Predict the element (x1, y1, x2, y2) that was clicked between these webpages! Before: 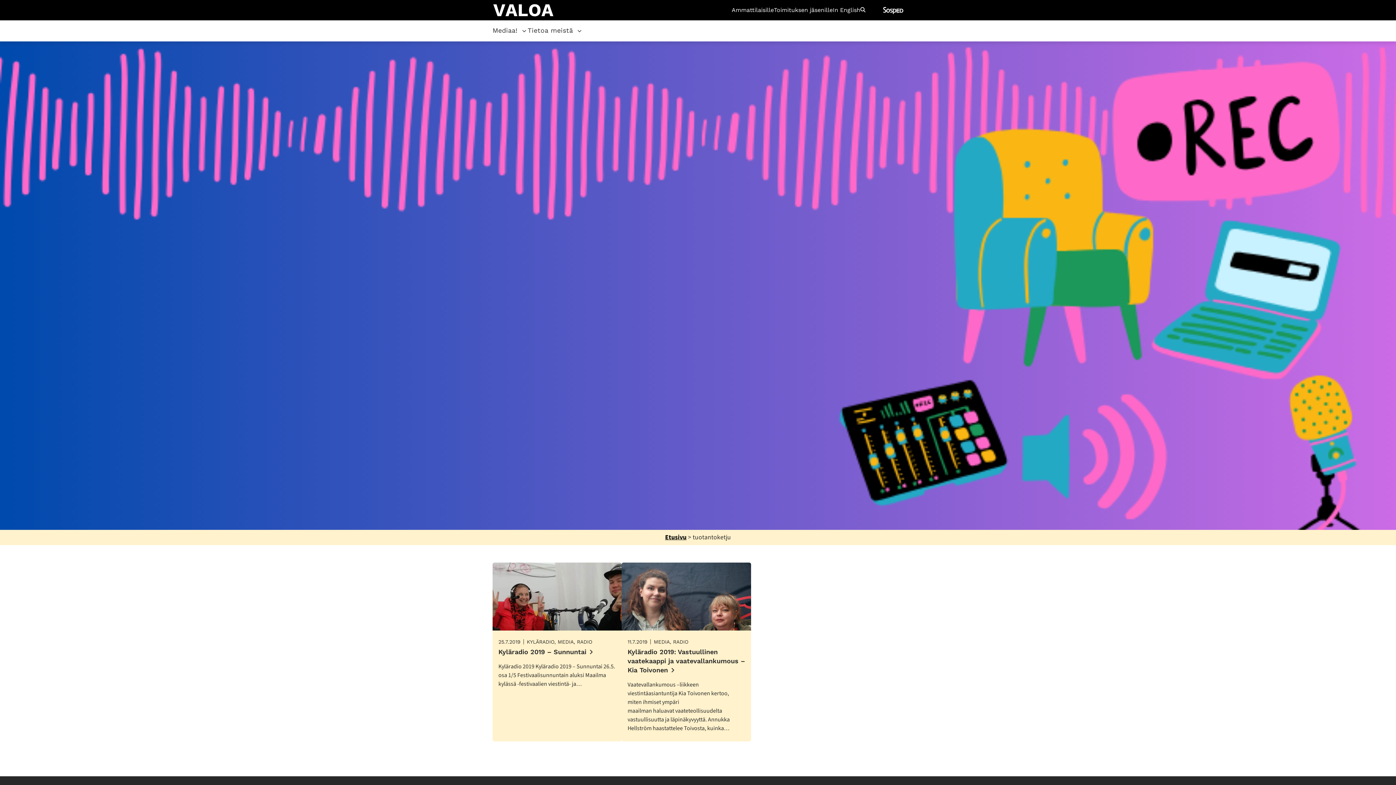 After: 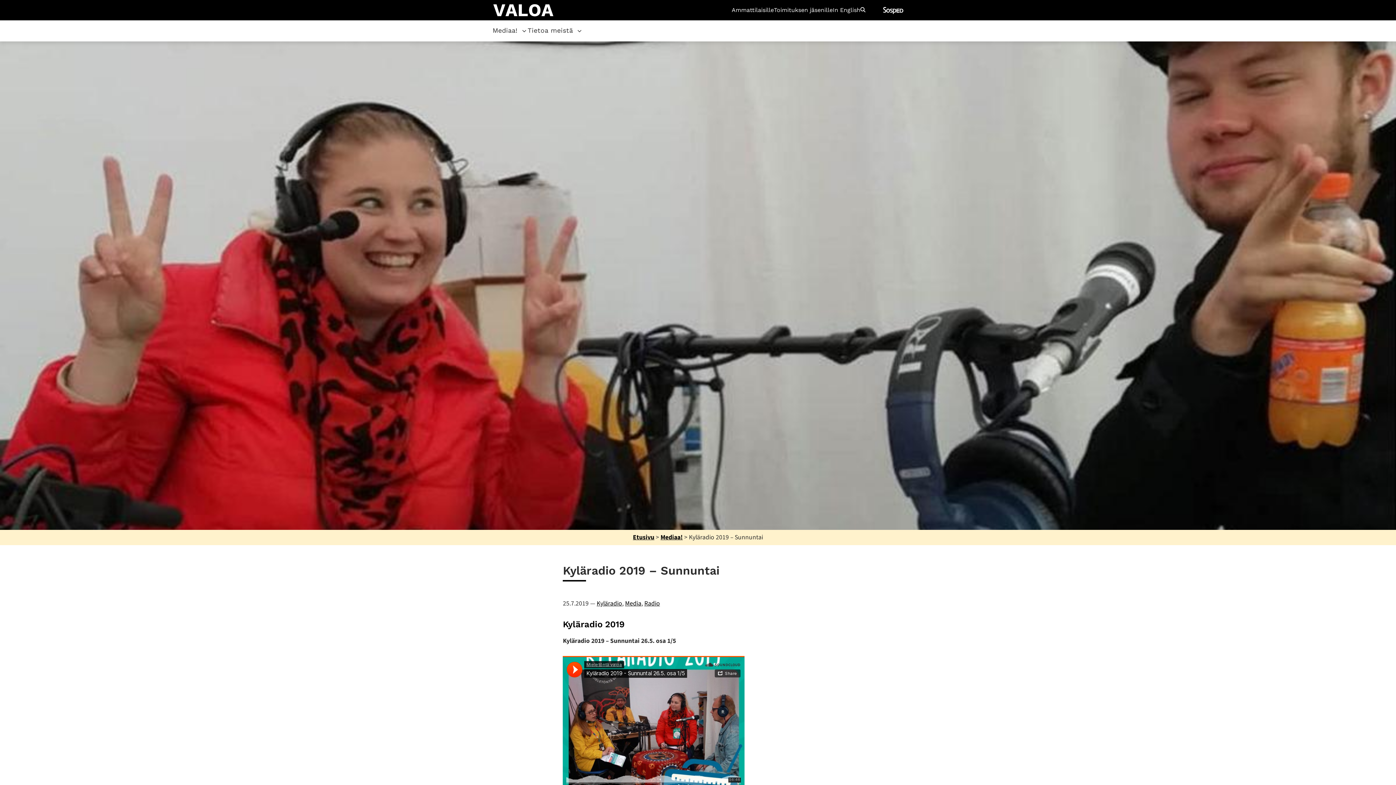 Action: label: 25.7.2019
KYLÄRADIO, MEDIA, RADIO

Kyläradio 2019 – Sunnuntai

Kyläradio 2019 Kyläradio 2019 – Sunnuntai 26.5. osa 1/5 Festivaalisunnuntain aluksi Maailma kylässä -festivaalien viestintä- ja… bbox: (492, 562, 621, 741)